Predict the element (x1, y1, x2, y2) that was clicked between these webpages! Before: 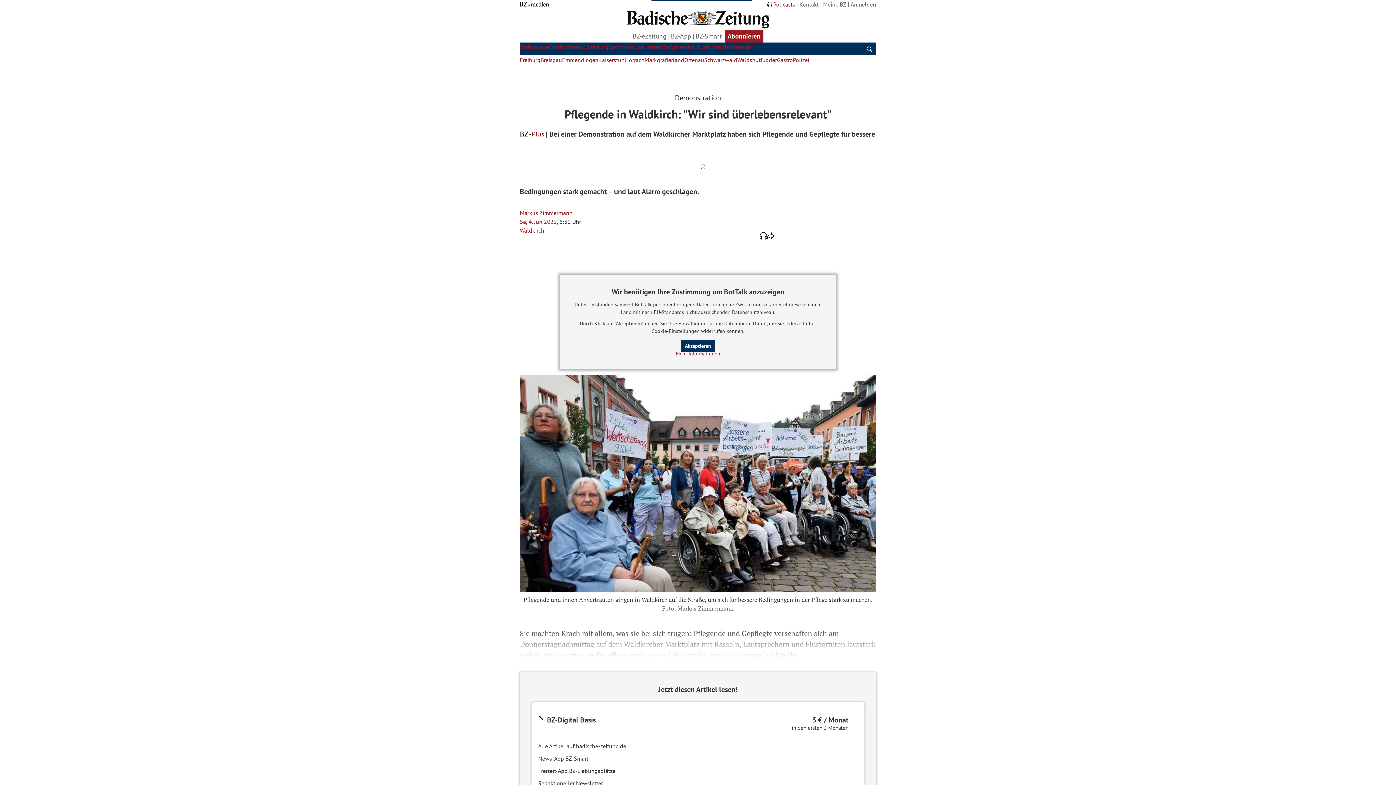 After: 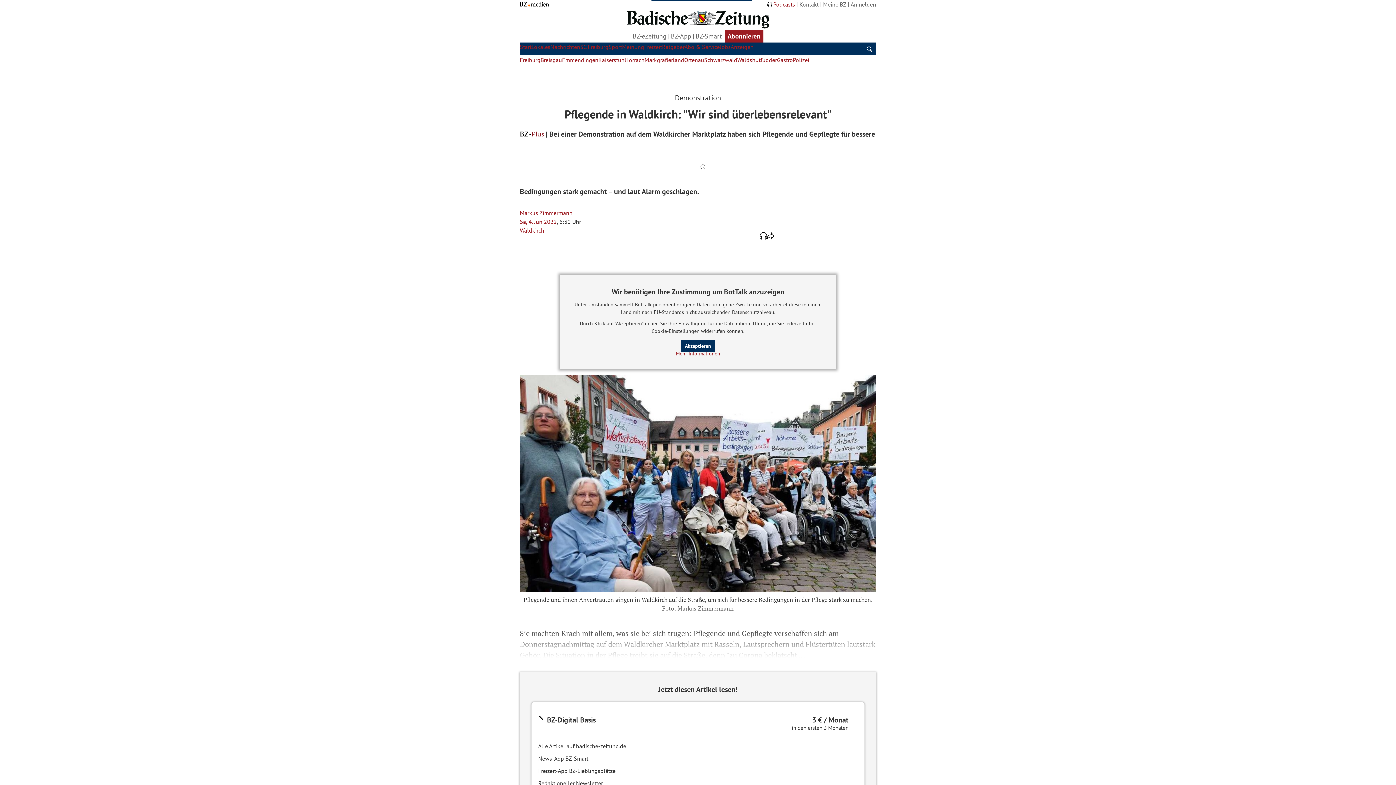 Action: label: Abonnieren bbox: (724, 29, 763, 42)